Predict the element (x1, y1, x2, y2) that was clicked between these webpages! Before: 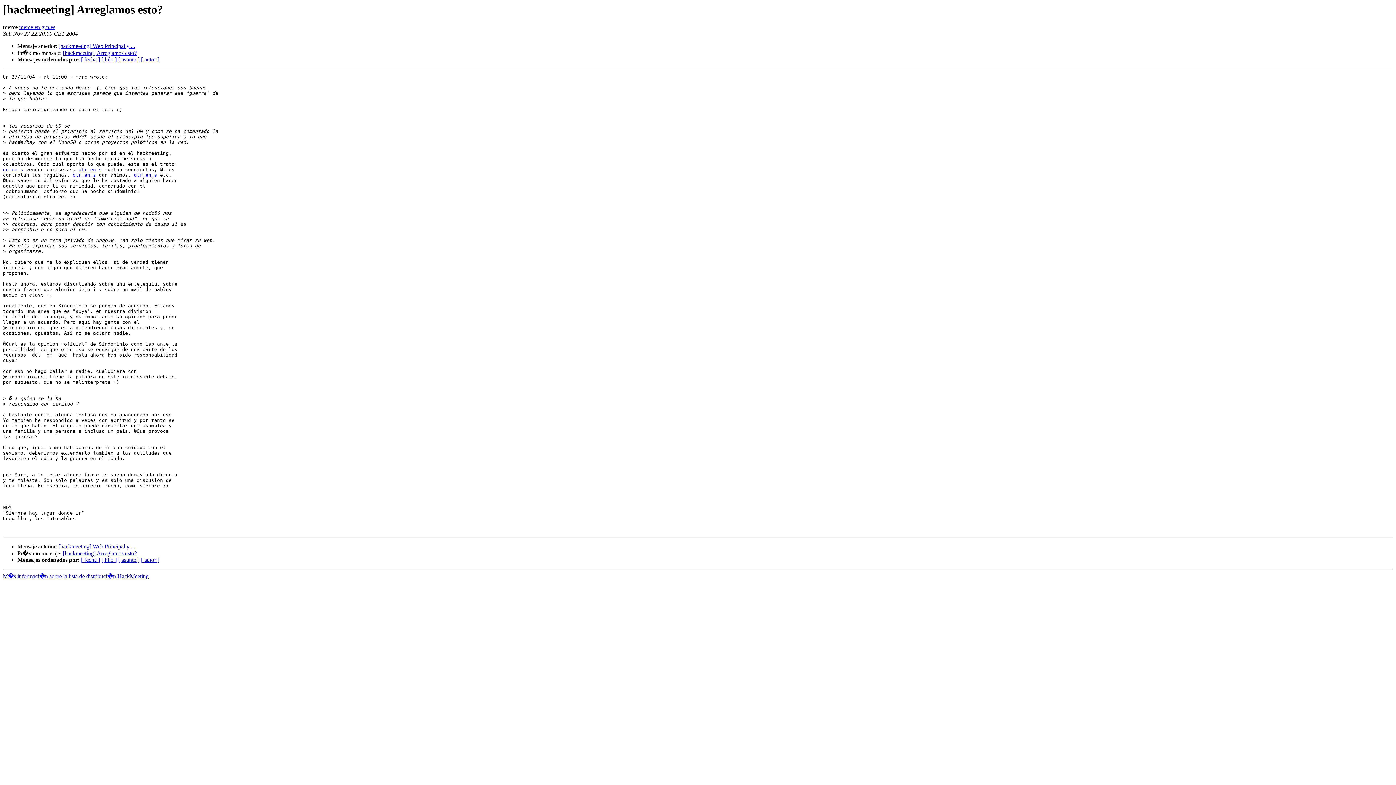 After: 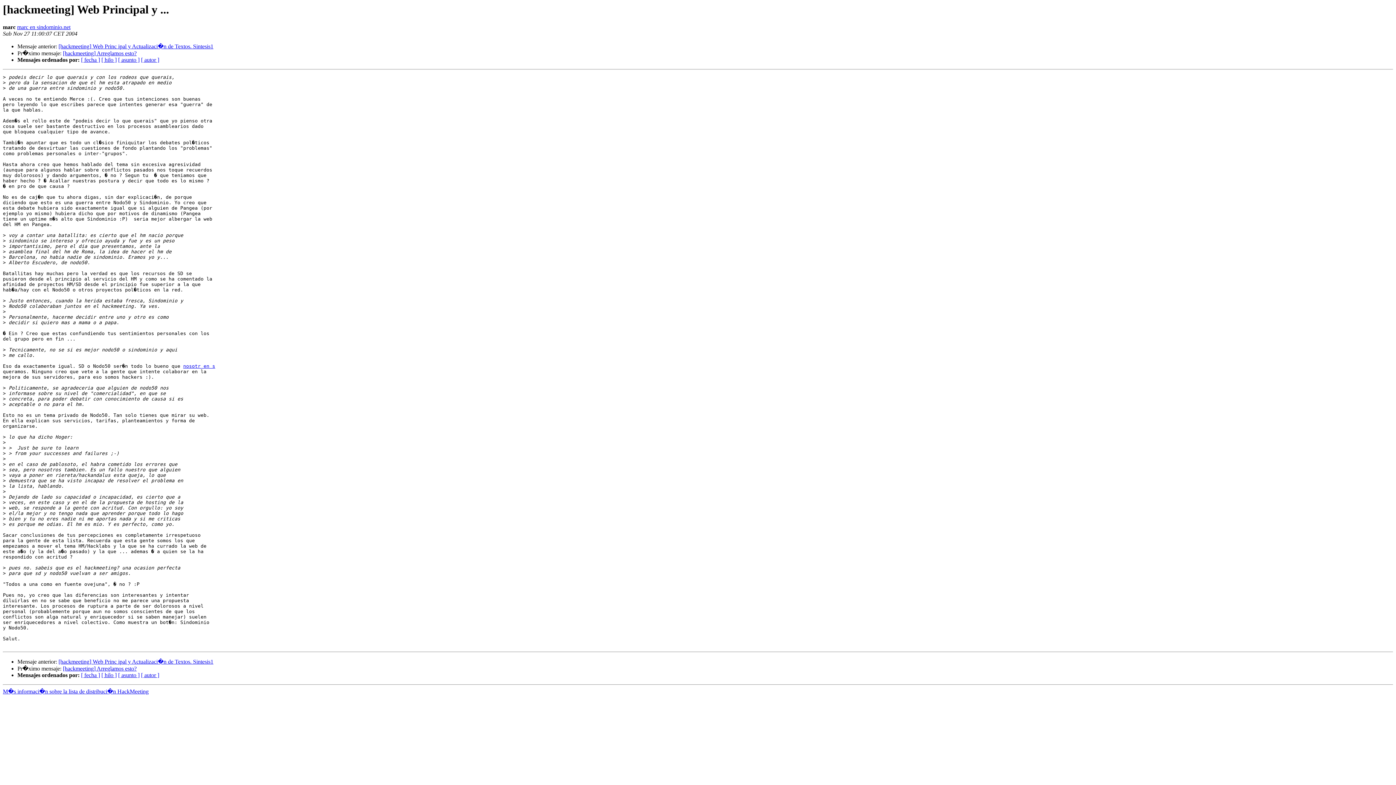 Action: label: [hackmeeting] Web Principal y ... bbox: (58, 43, 135, 49)